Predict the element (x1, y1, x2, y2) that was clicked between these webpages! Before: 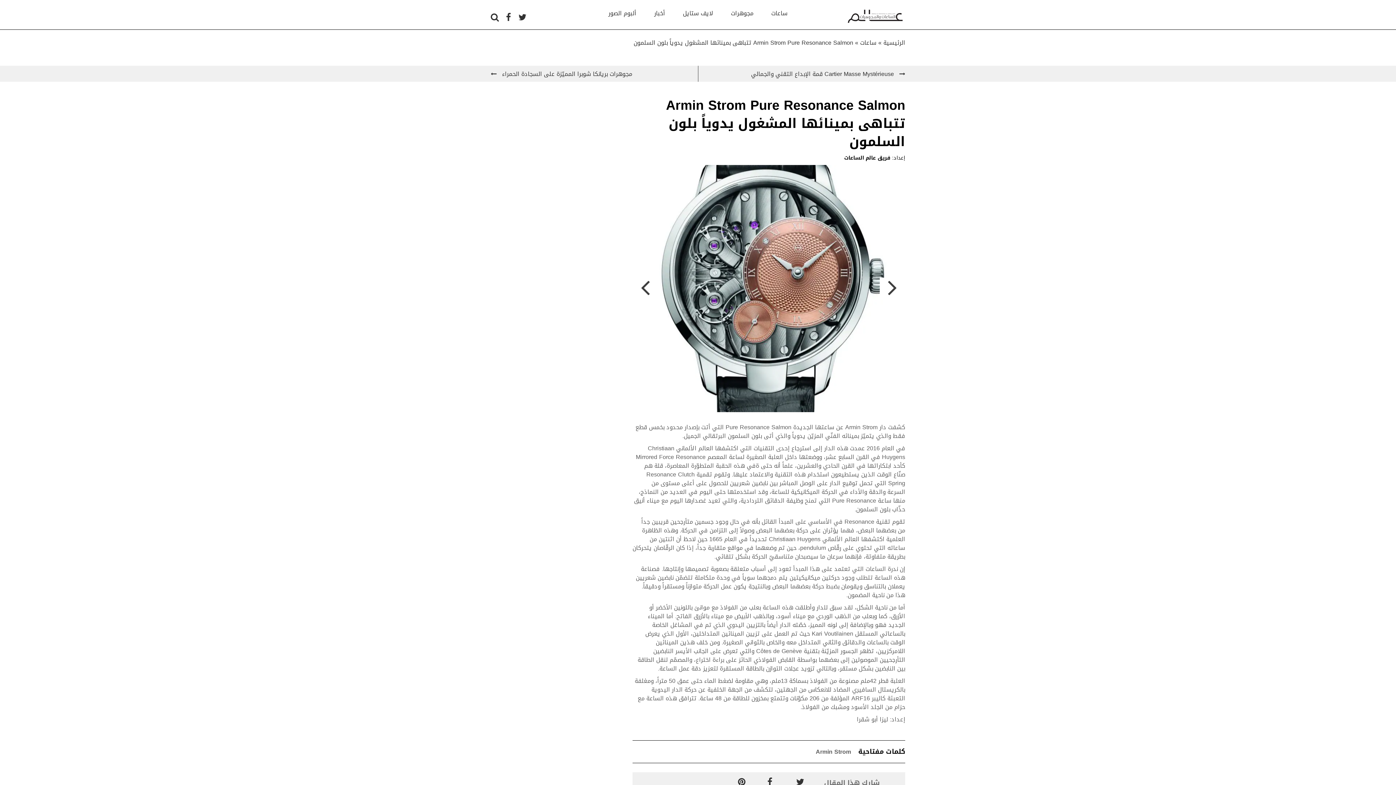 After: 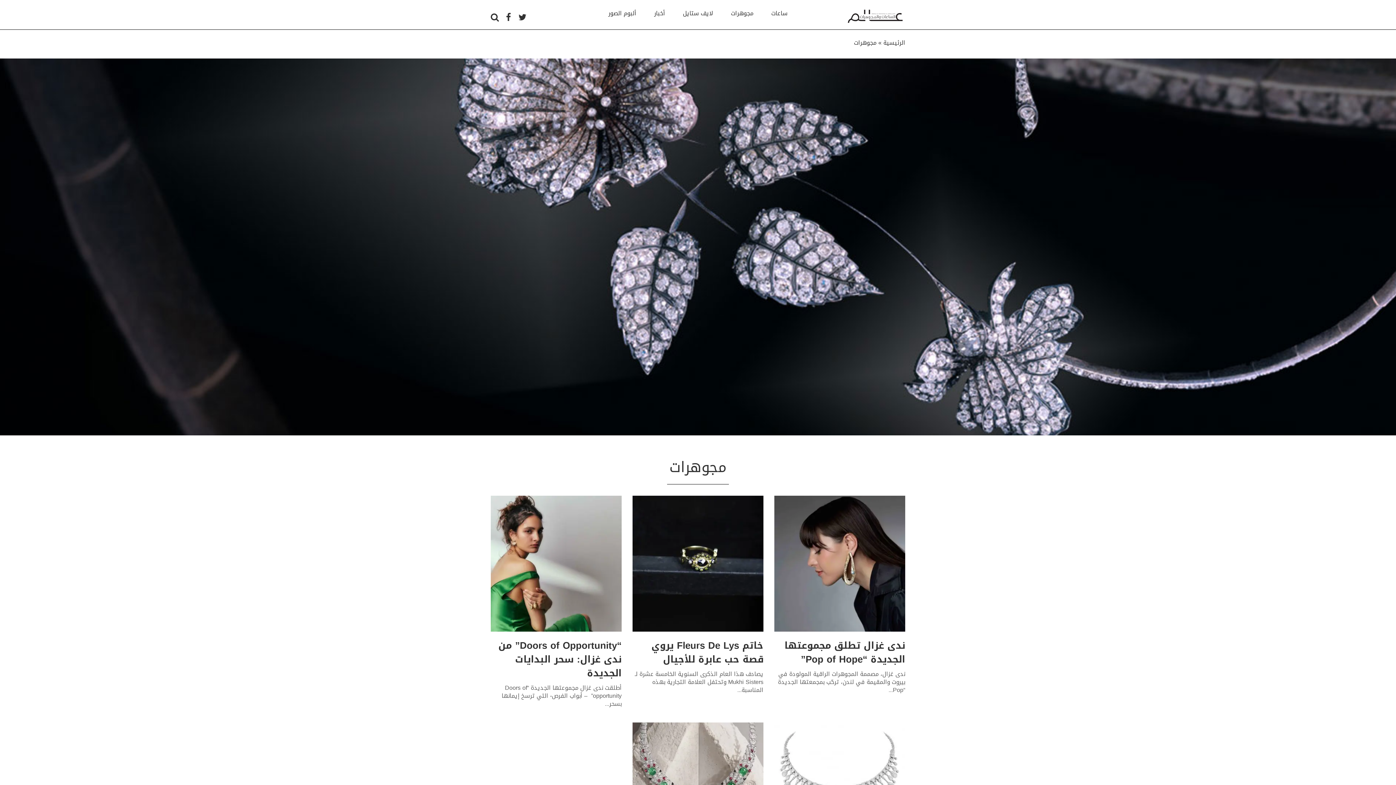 Action: bbox: (731, 7, 753, 18) label: مجوهرات